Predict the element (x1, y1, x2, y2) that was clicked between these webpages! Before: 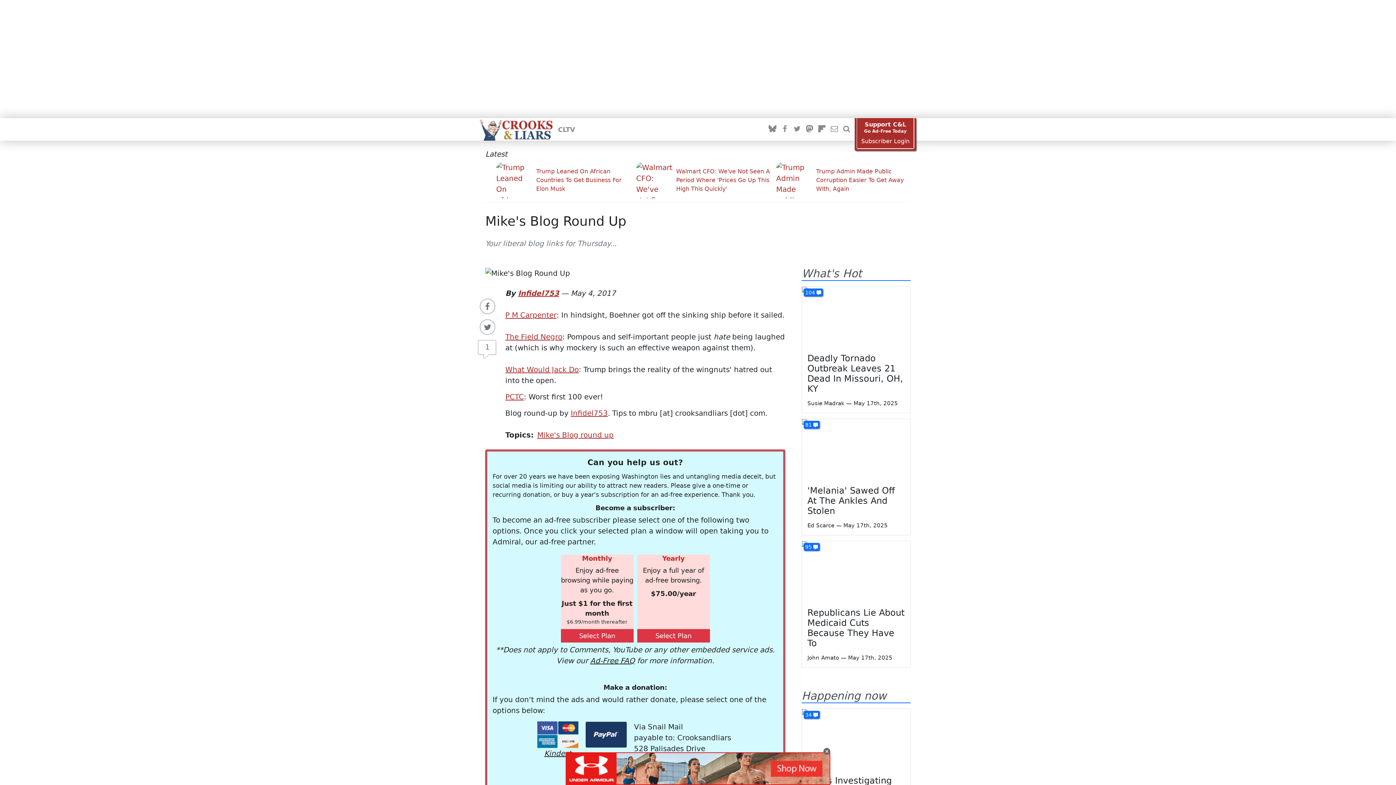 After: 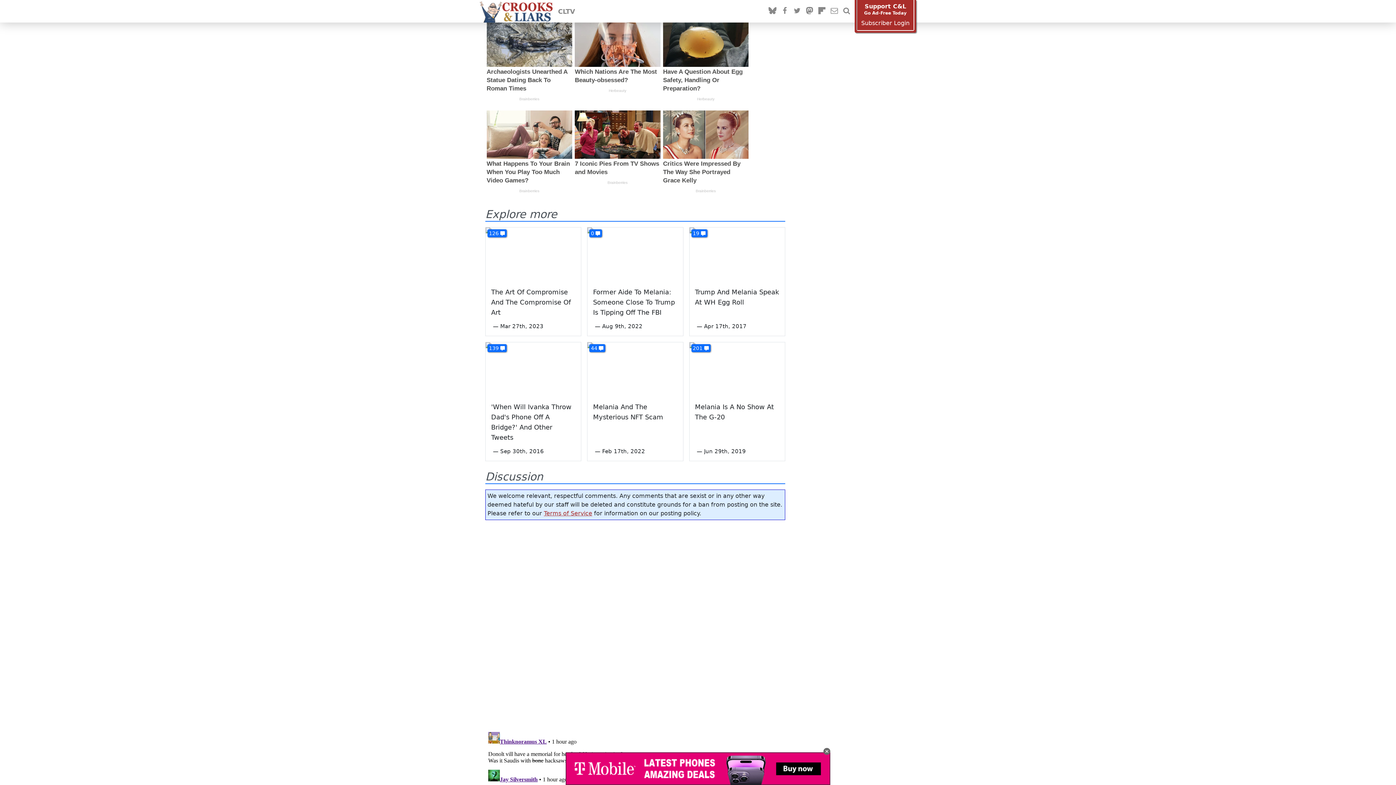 Action: label: 81 bbox: (804, 421, 820, 429)